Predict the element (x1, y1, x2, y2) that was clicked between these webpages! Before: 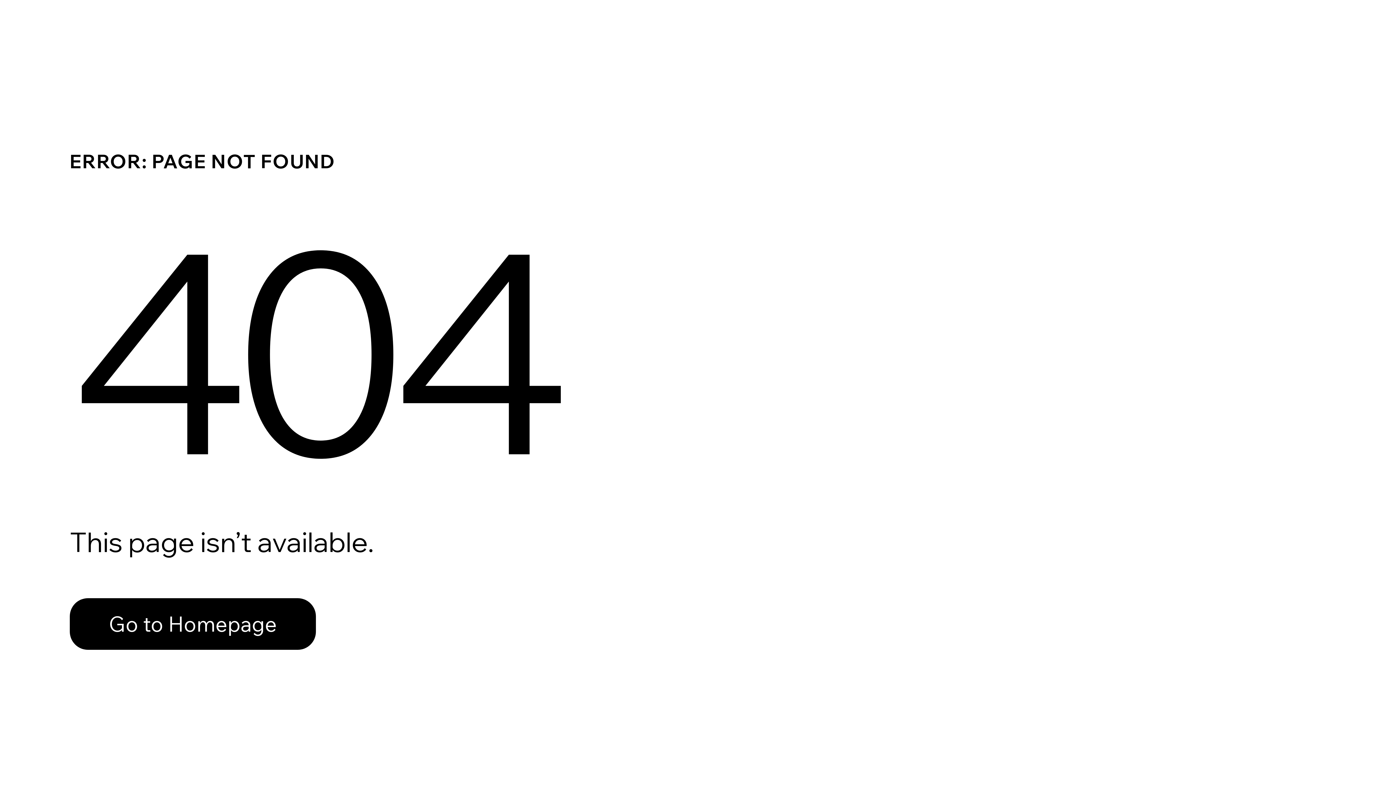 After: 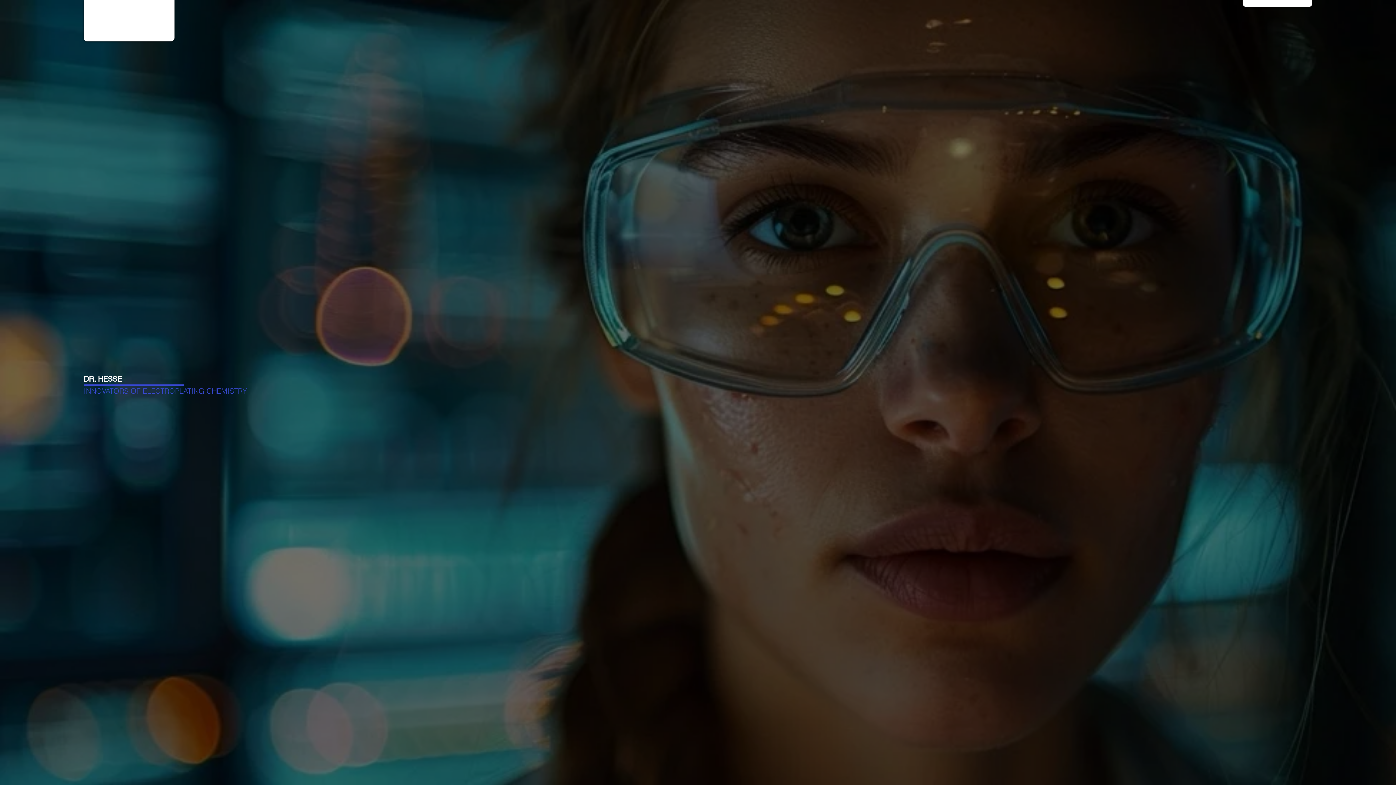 Action: label: Go to Homepage bbox: (69, 582, 768, 659)